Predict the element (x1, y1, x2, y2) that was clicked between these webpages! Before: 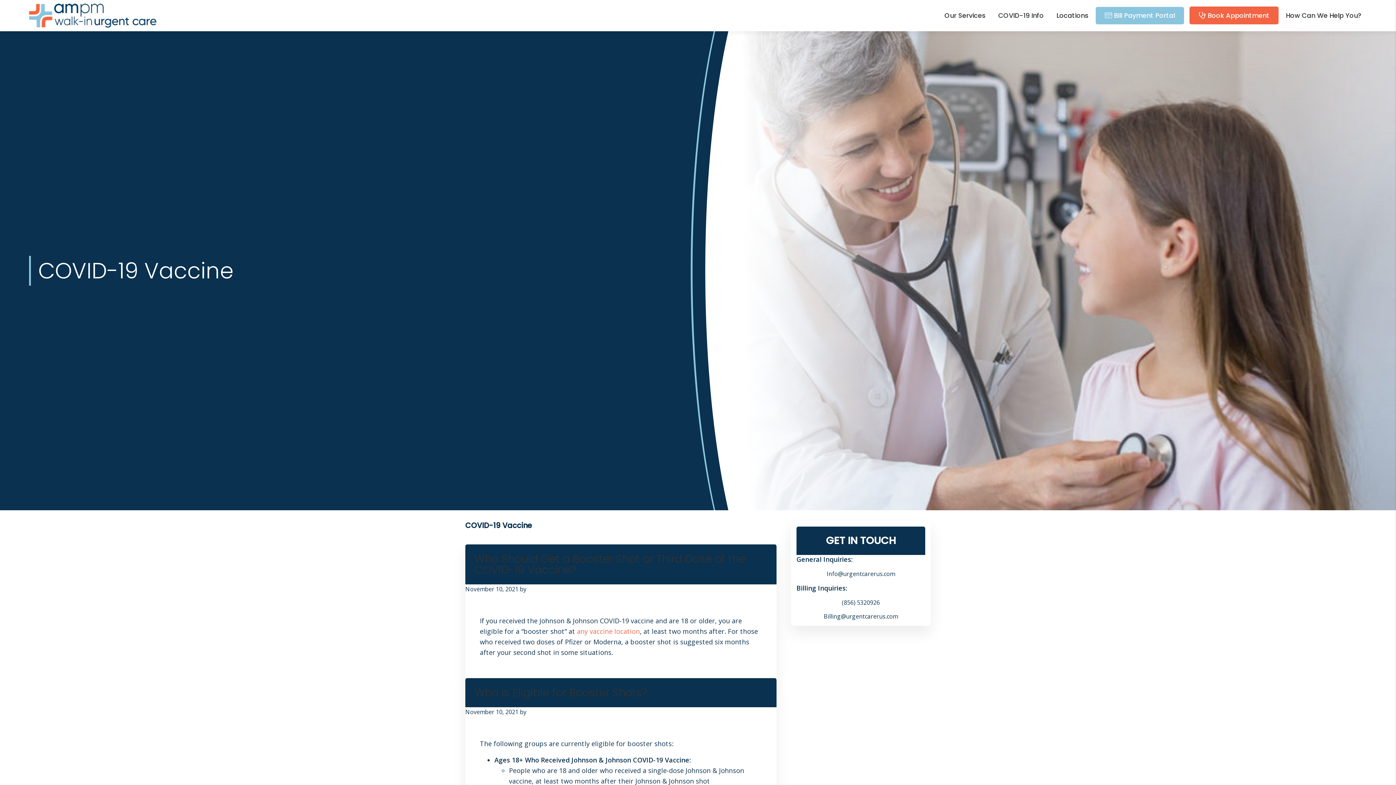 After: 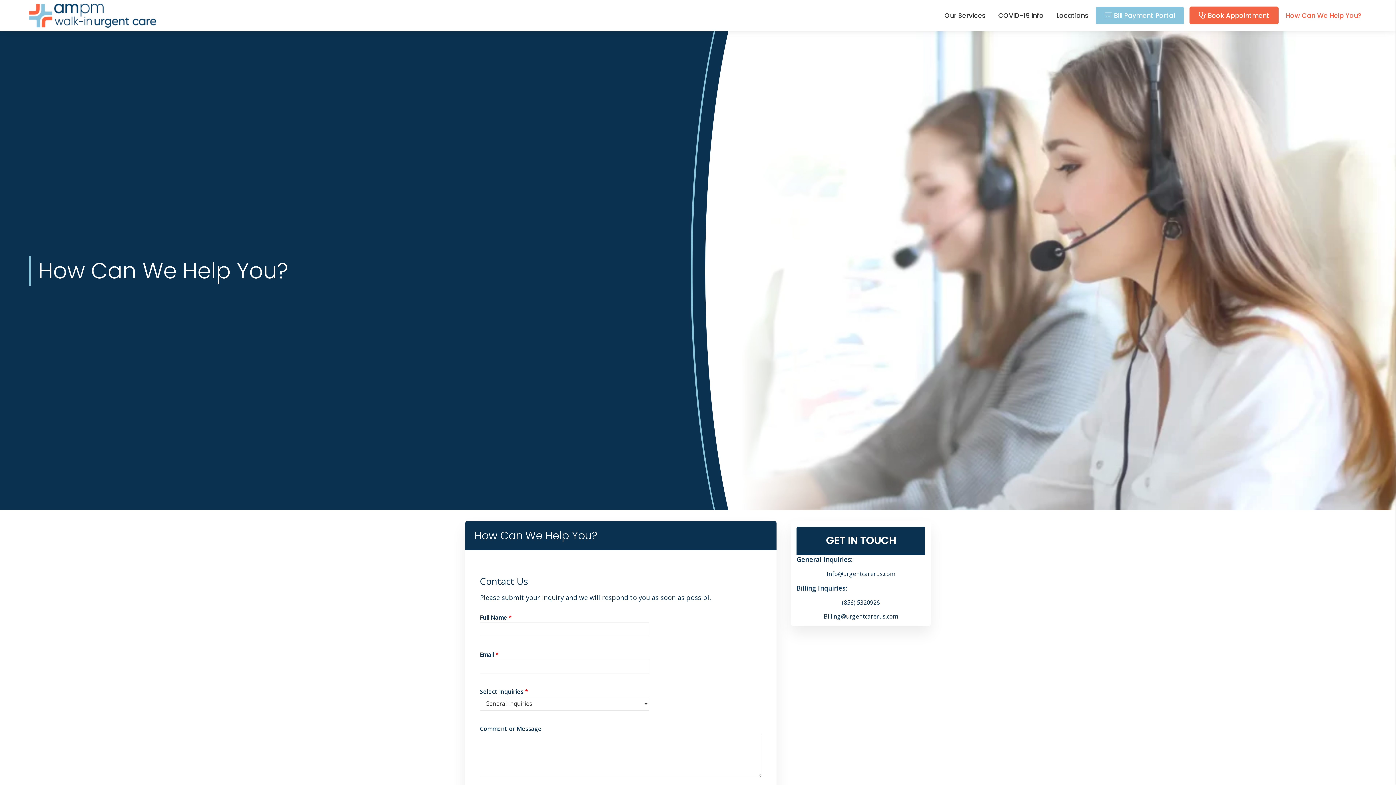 Action: label: How Can We Help You? bbox: (1280, 0, 1367, 31)